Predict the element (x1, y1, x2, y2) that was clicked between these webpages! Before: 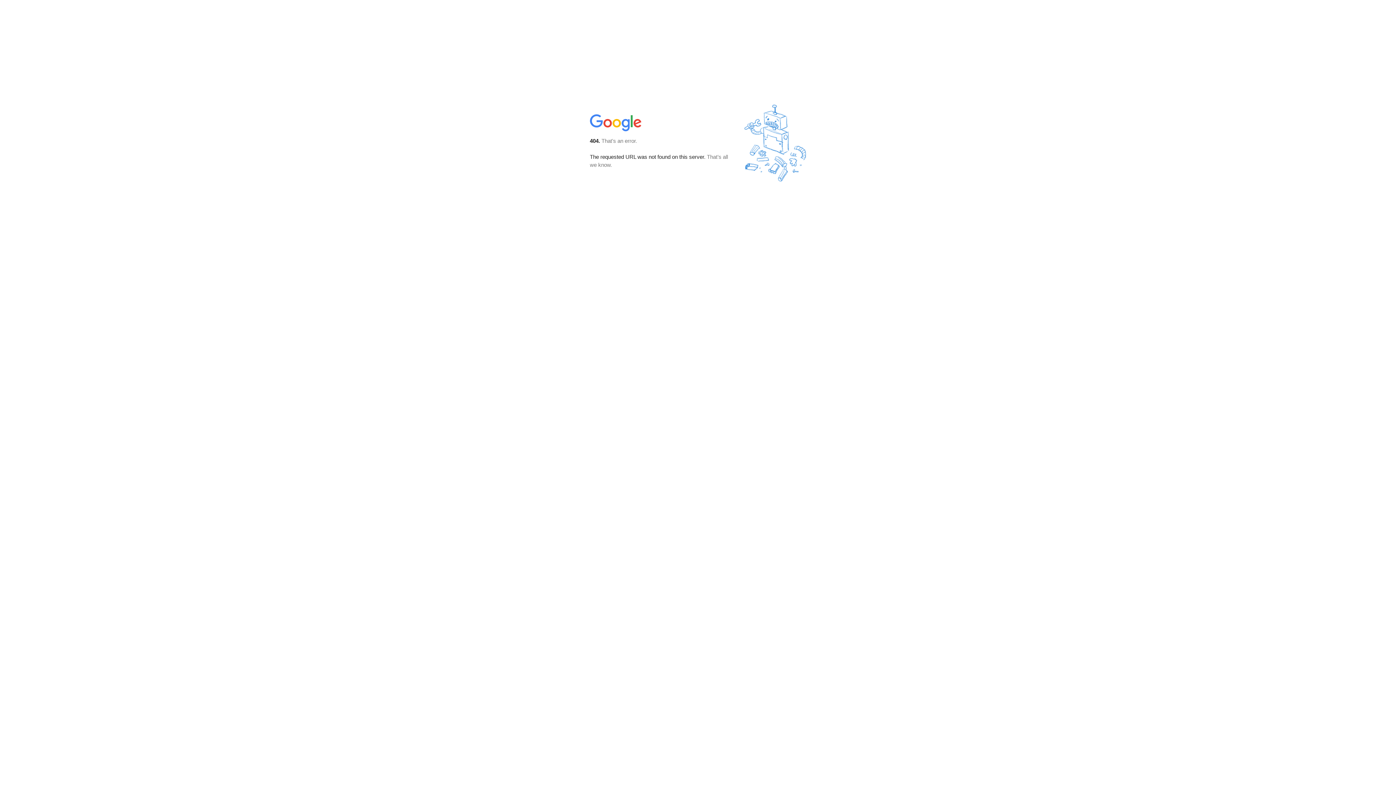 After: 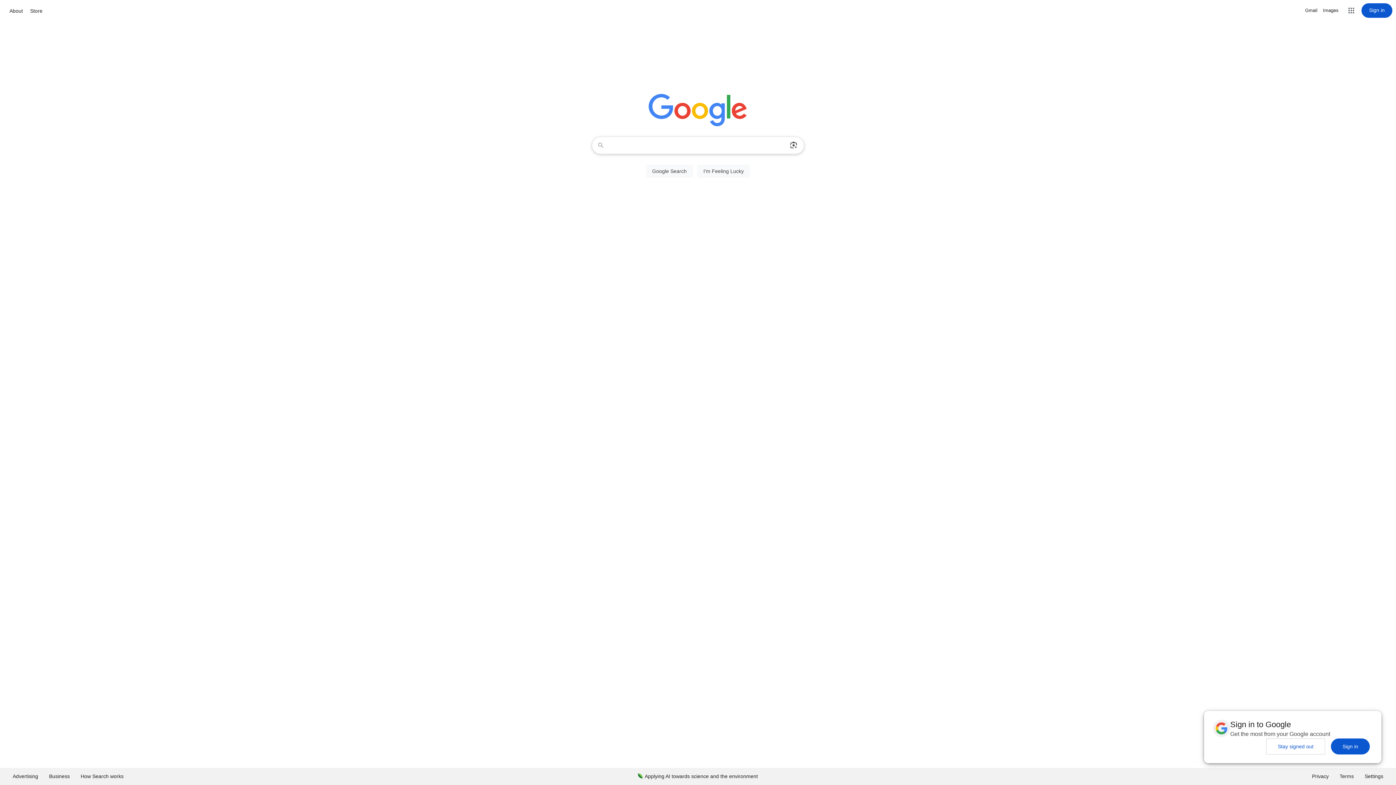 Action: bbox: (590, 127, 642, 134)